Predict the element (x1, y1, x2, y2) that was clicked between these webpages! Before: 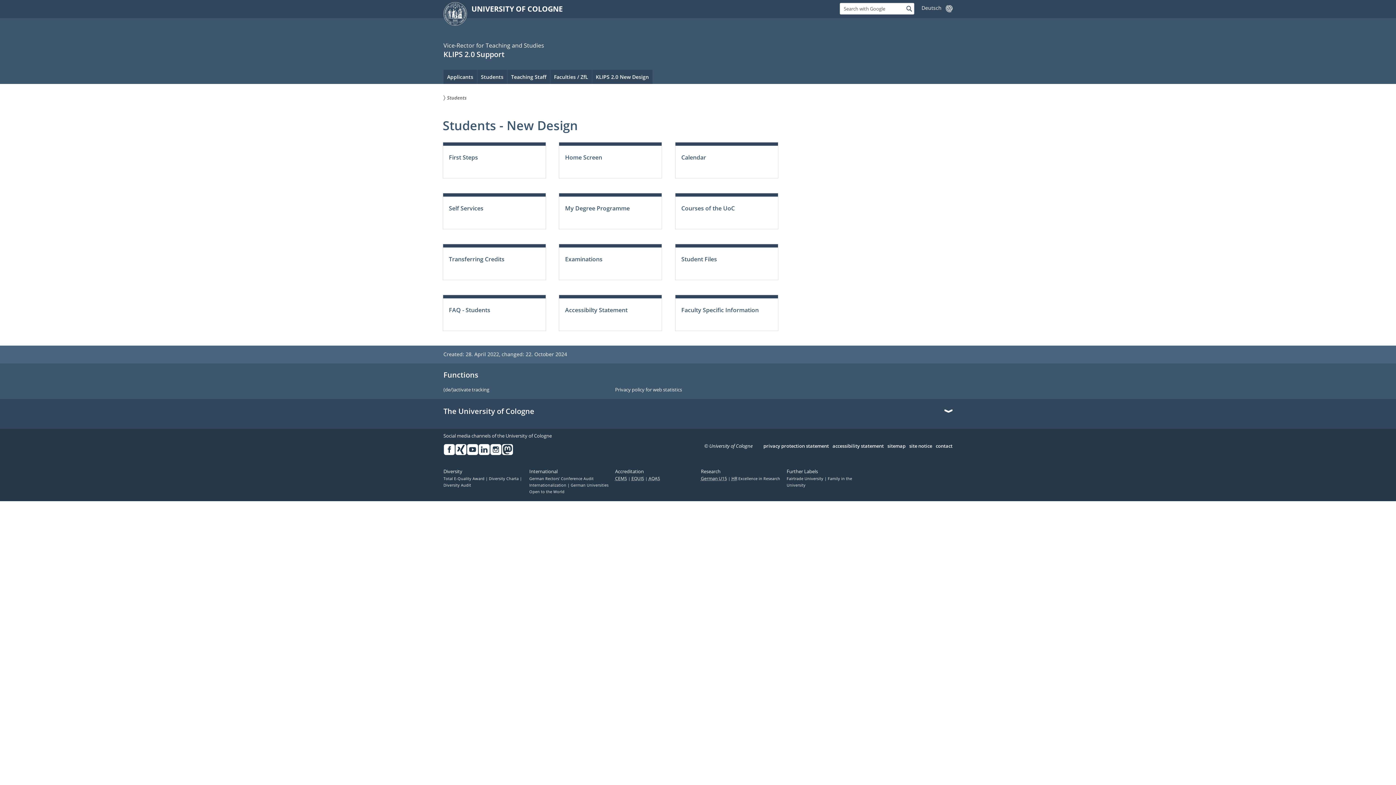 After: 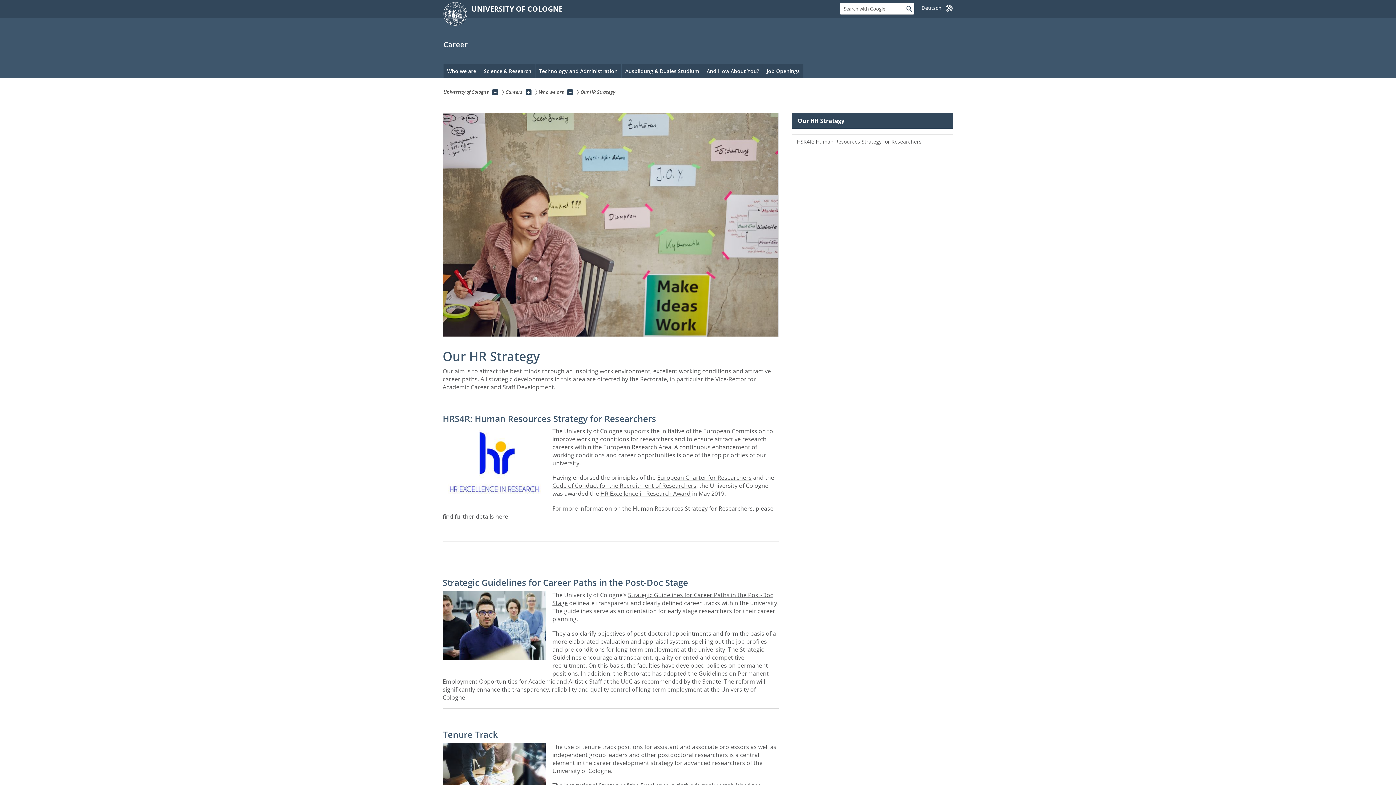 Action: bbox: (731, 476, 780, 481) label: HR Excellence in Research